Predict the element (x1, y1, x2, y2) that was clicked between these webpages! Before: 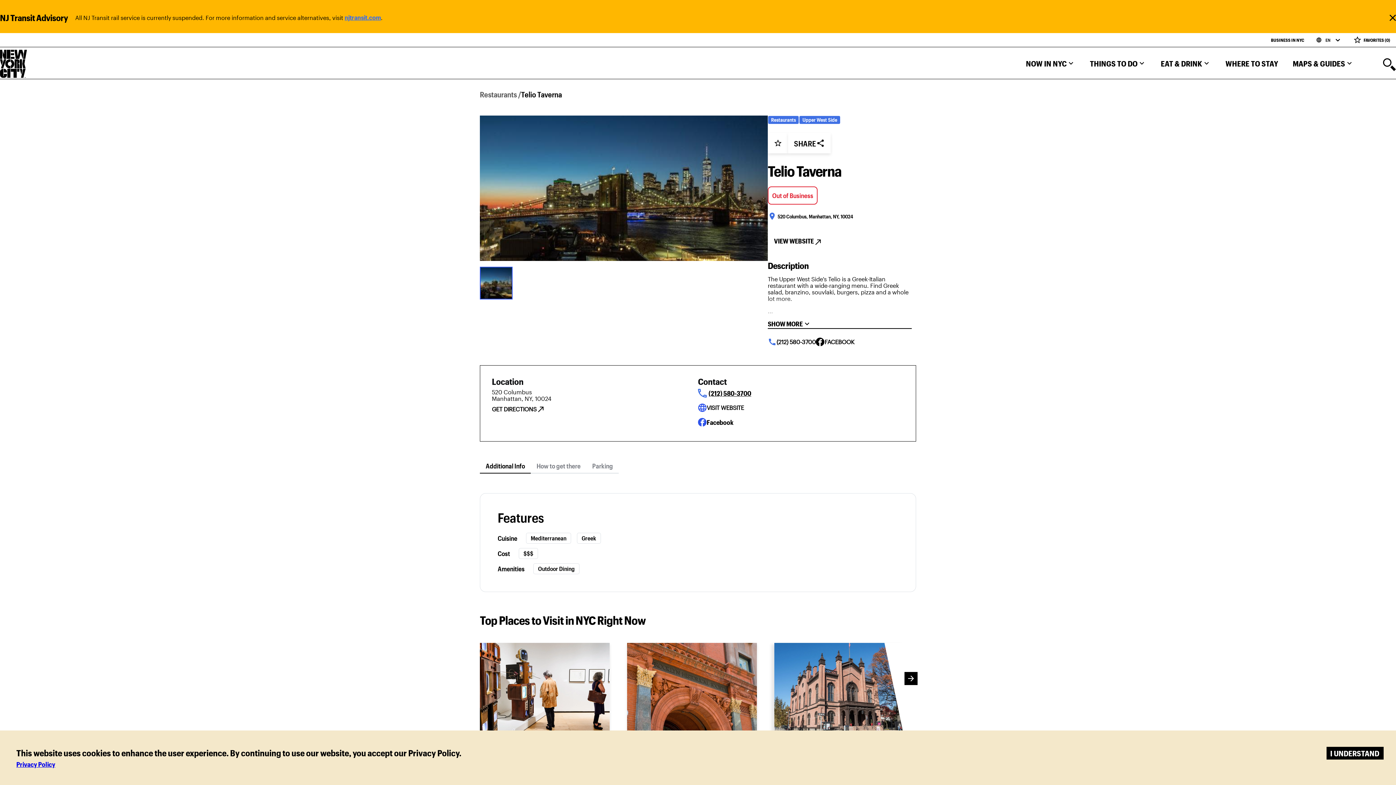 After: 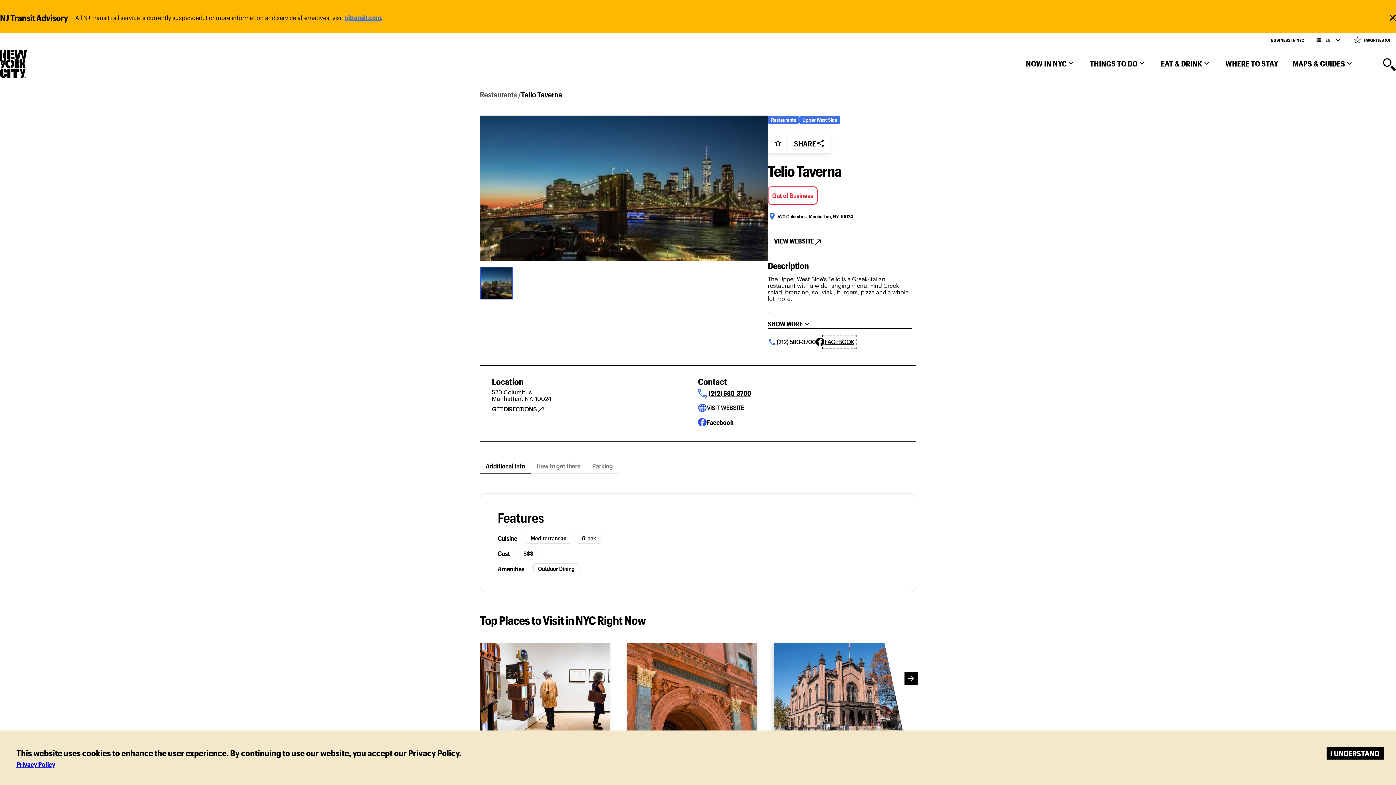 Action: label: FACEBOOK bbox: (824, 339, 854, 345)